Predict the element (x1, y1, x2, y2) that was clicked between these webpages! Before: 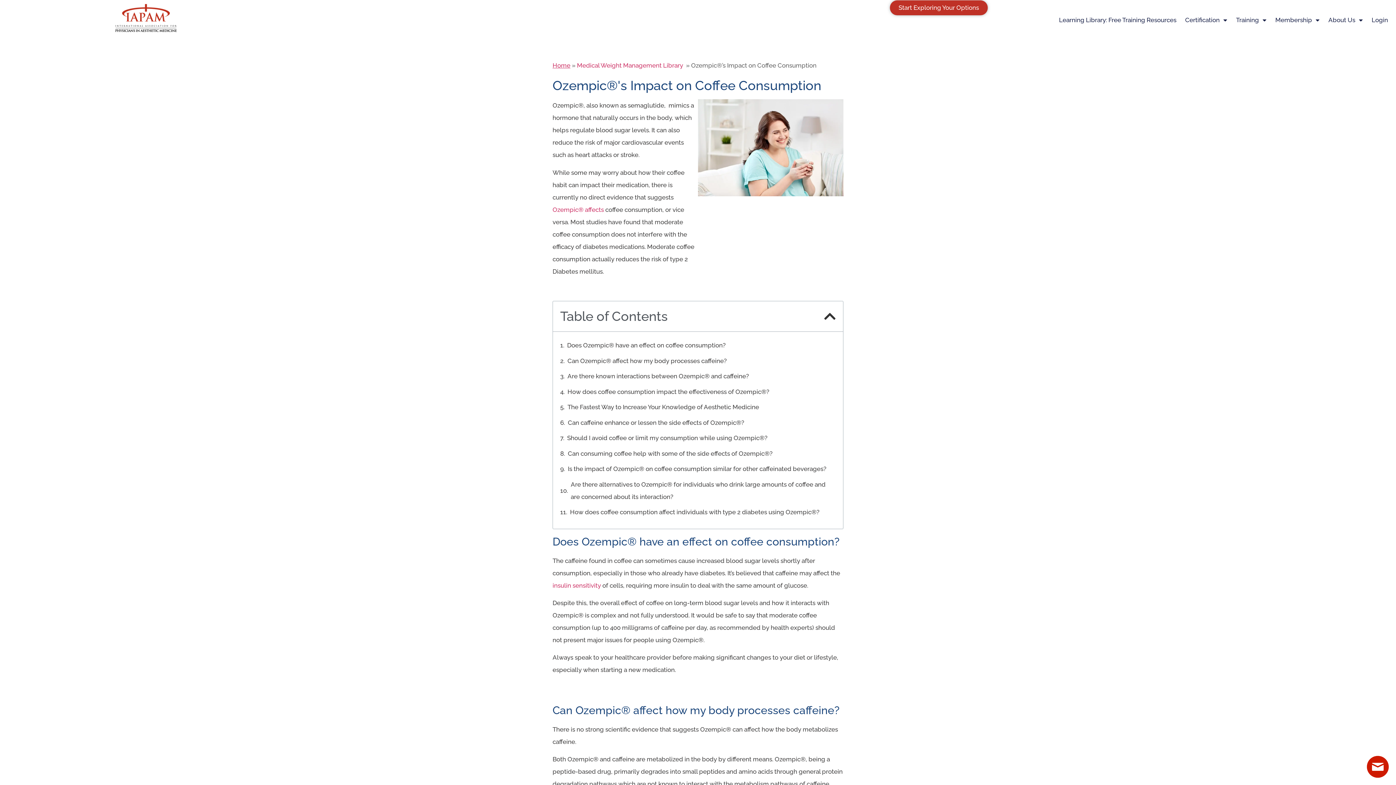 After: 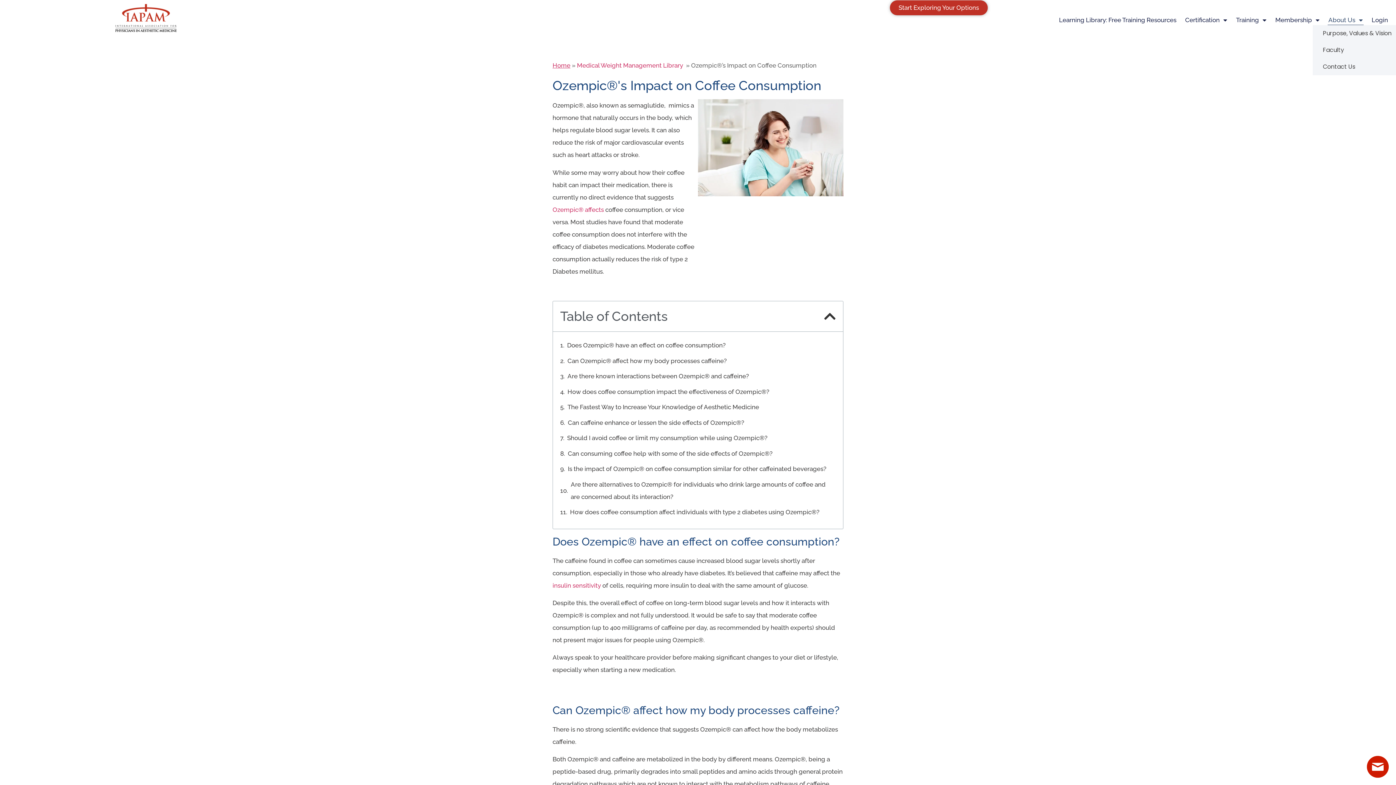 Action: bbox: (1328, 15, 1364, 25) label: About Us